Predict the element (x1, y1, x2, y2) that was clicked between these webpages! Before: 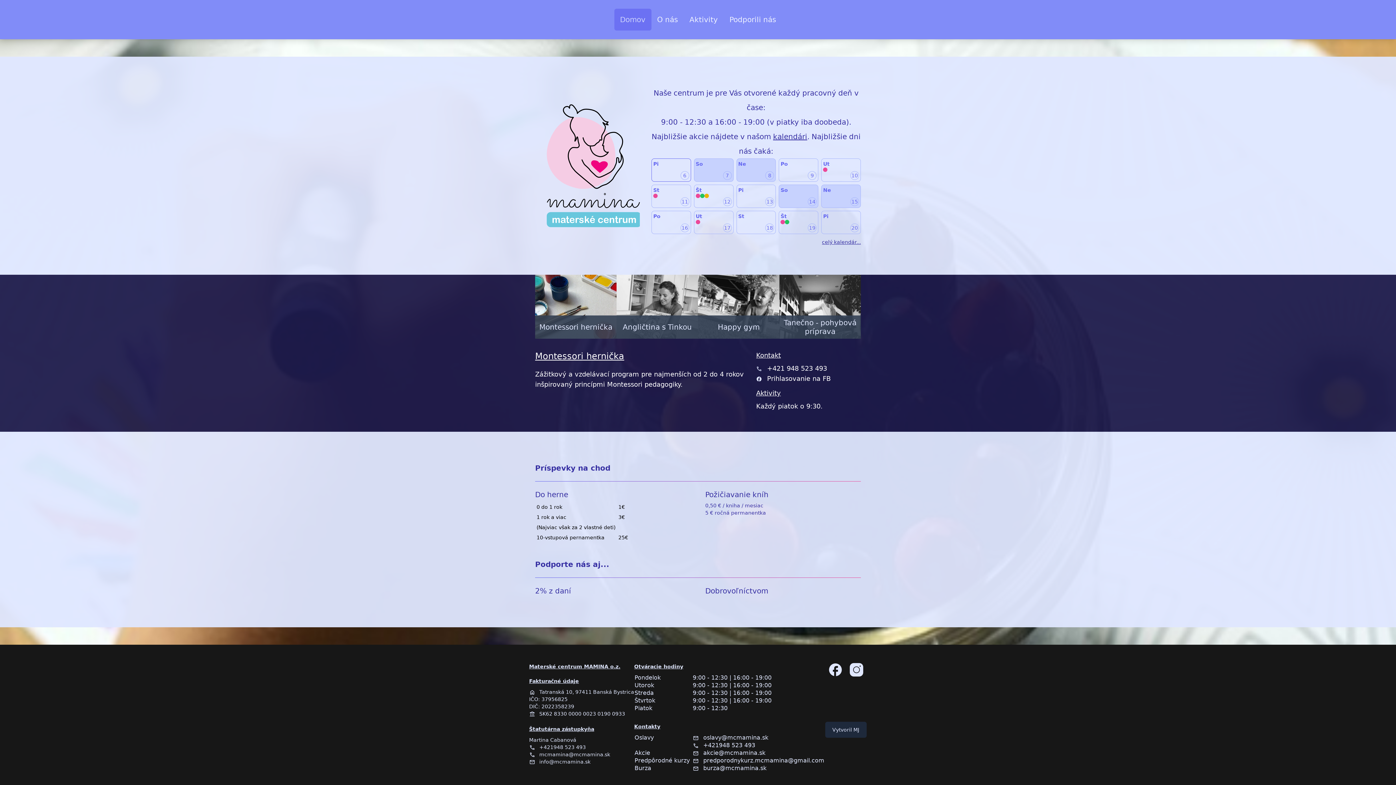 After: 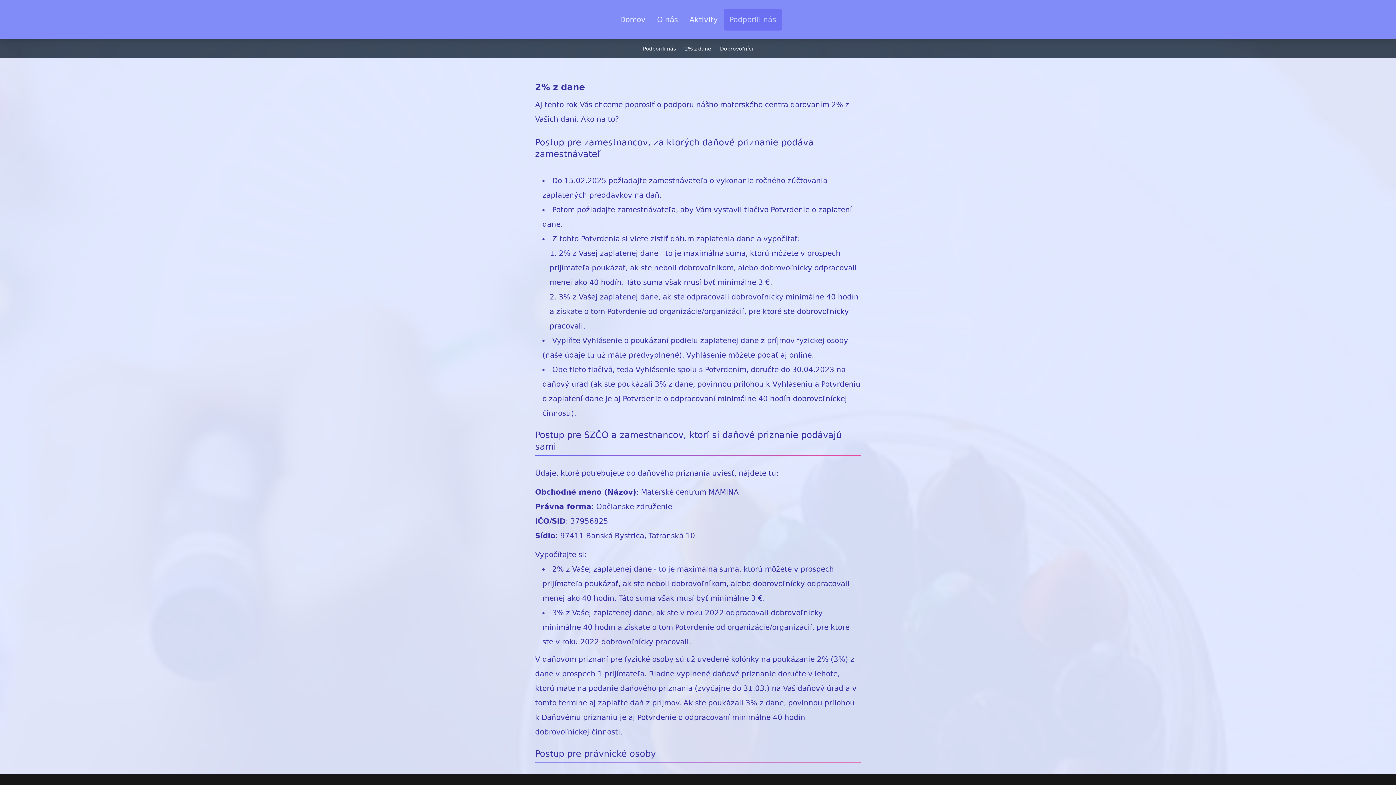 Action: bbox: (535, 586, 571, 595) label: 2% z daní